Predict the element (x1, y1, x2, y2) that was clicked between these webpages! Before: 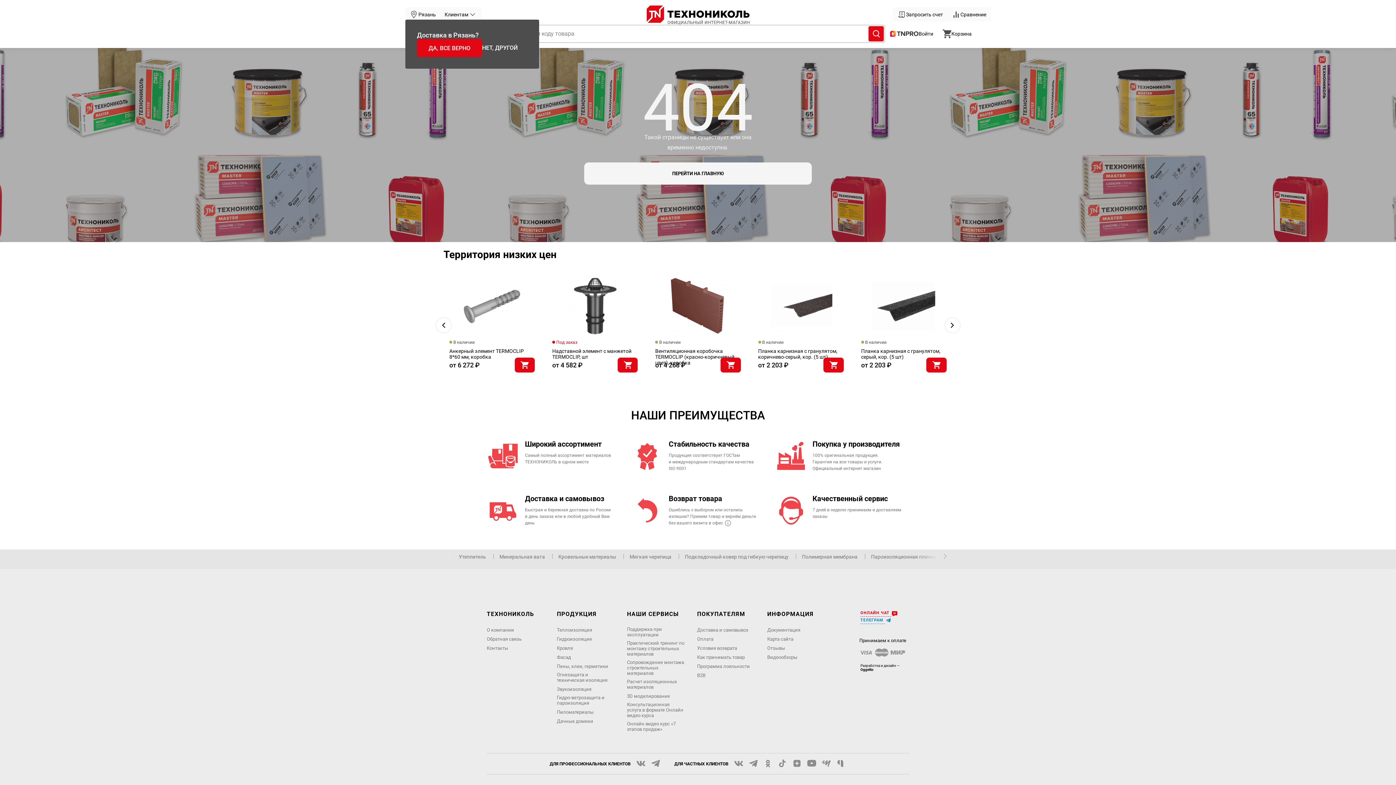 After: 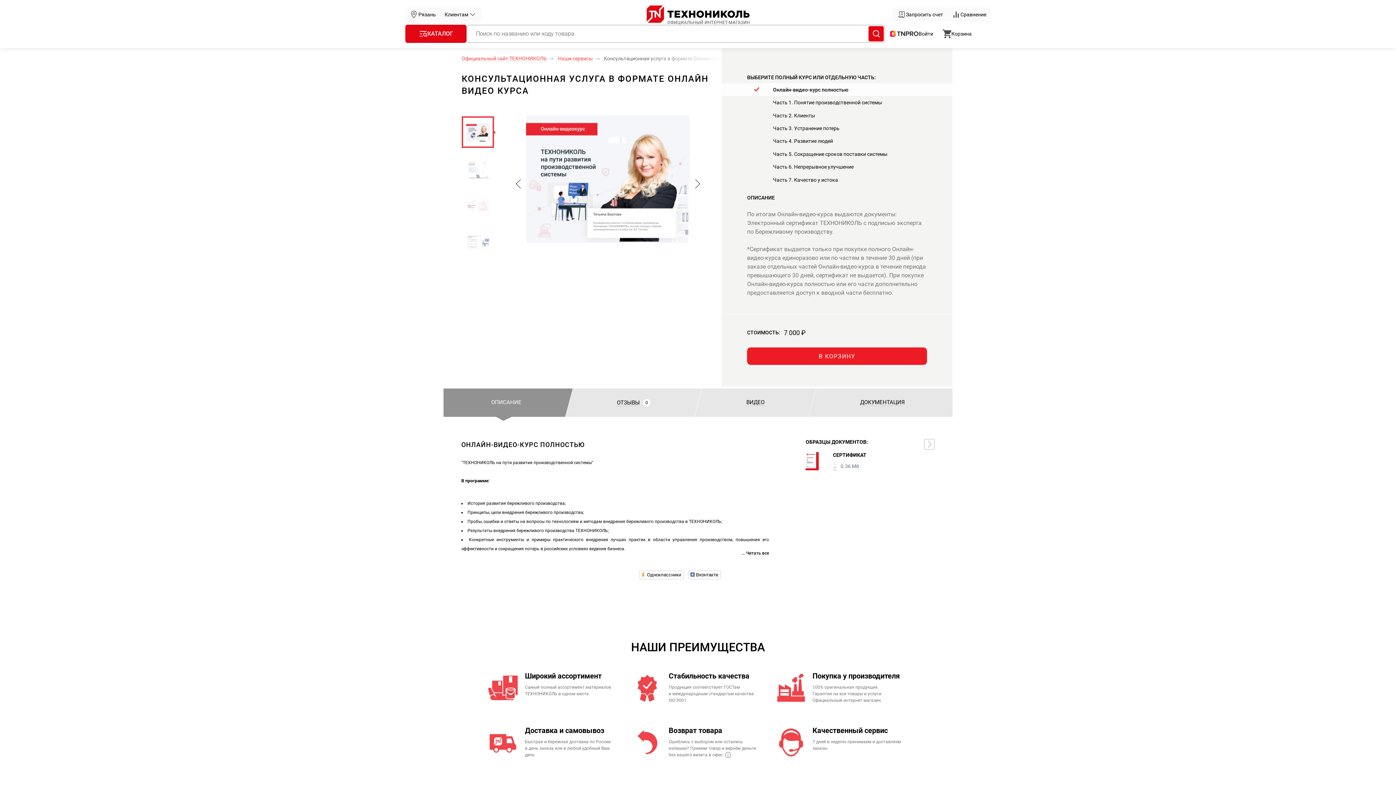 Action: label: Консультационная услуга в формате Онлайн видео курса bbox: (627, 558, 684, 574)